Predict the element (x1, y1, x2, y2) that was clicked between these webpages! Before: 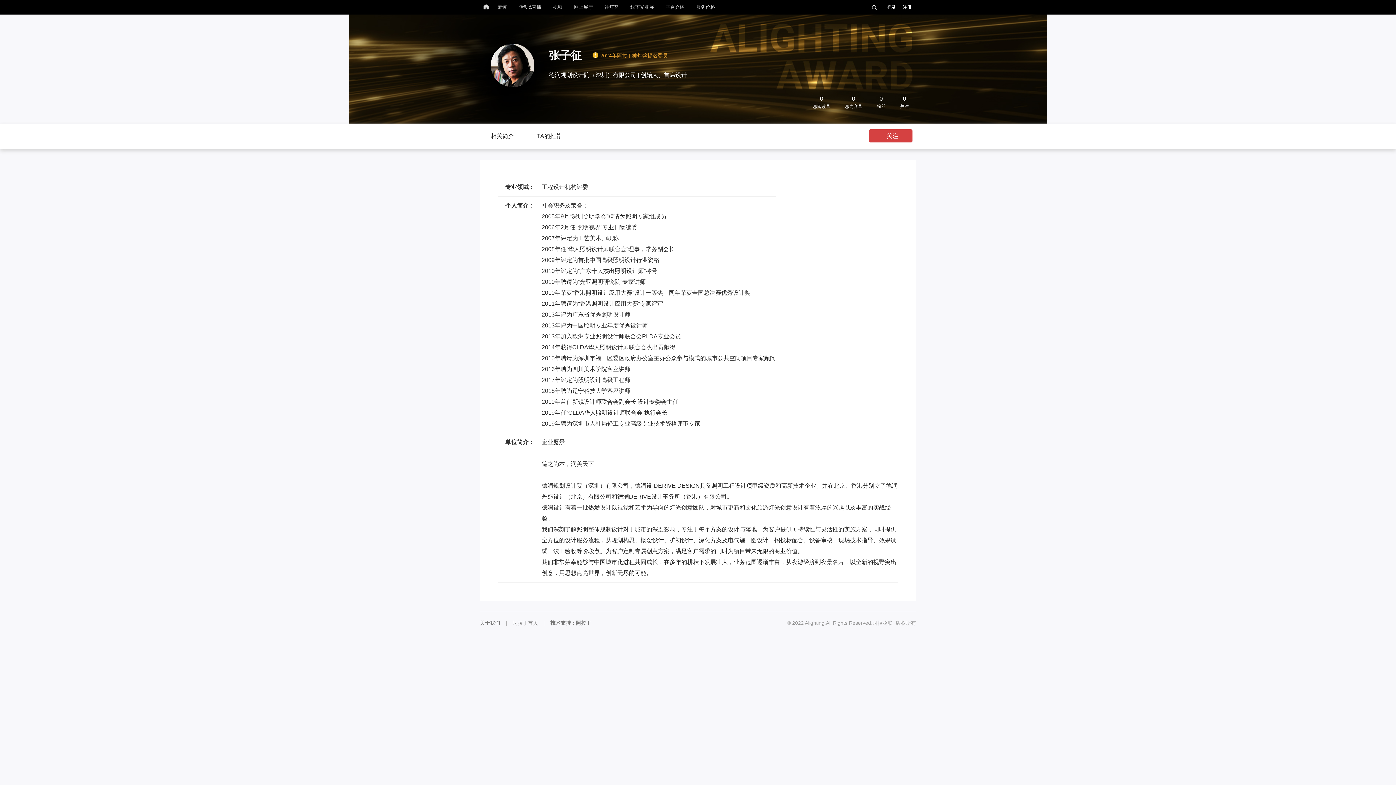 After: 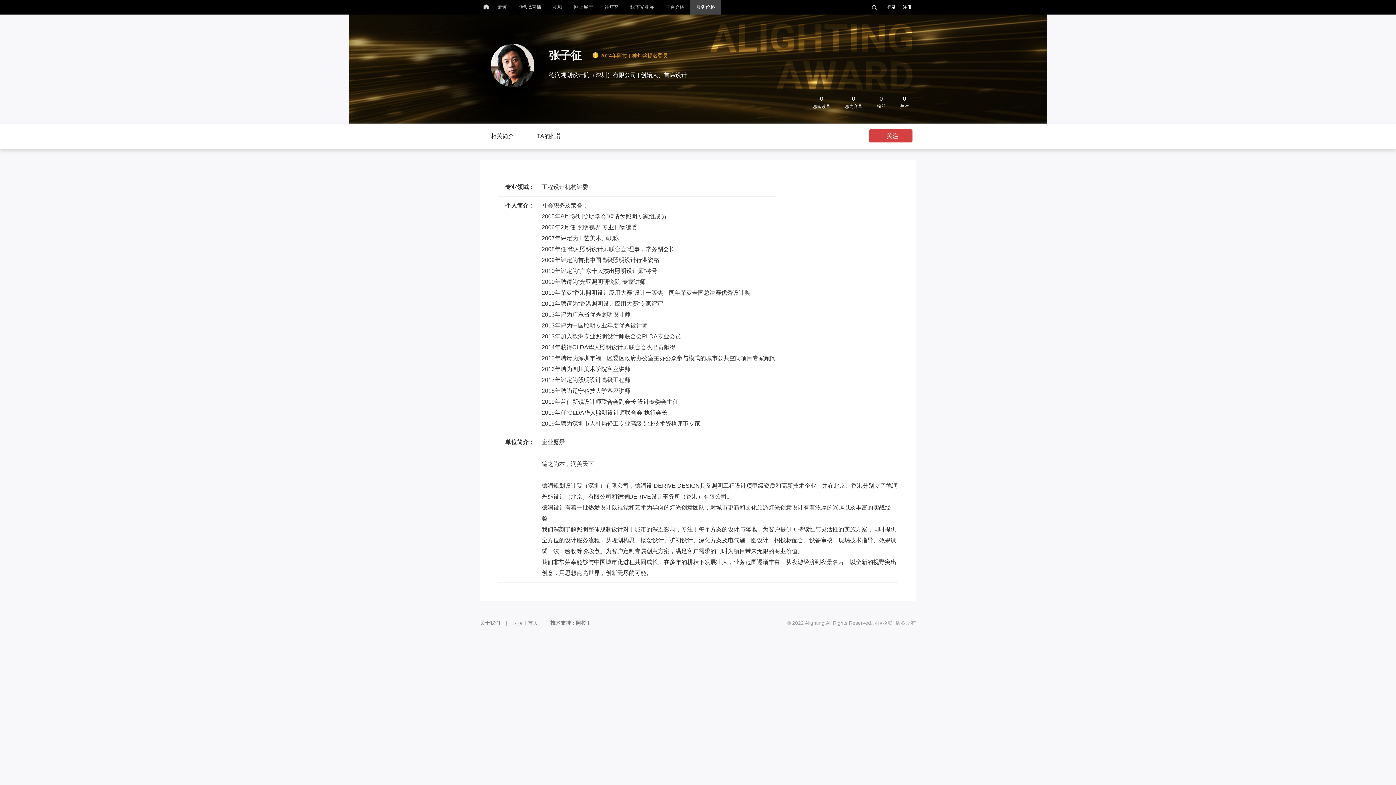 Action: bbox: (690, 0, 721, 14) label: 服务价格